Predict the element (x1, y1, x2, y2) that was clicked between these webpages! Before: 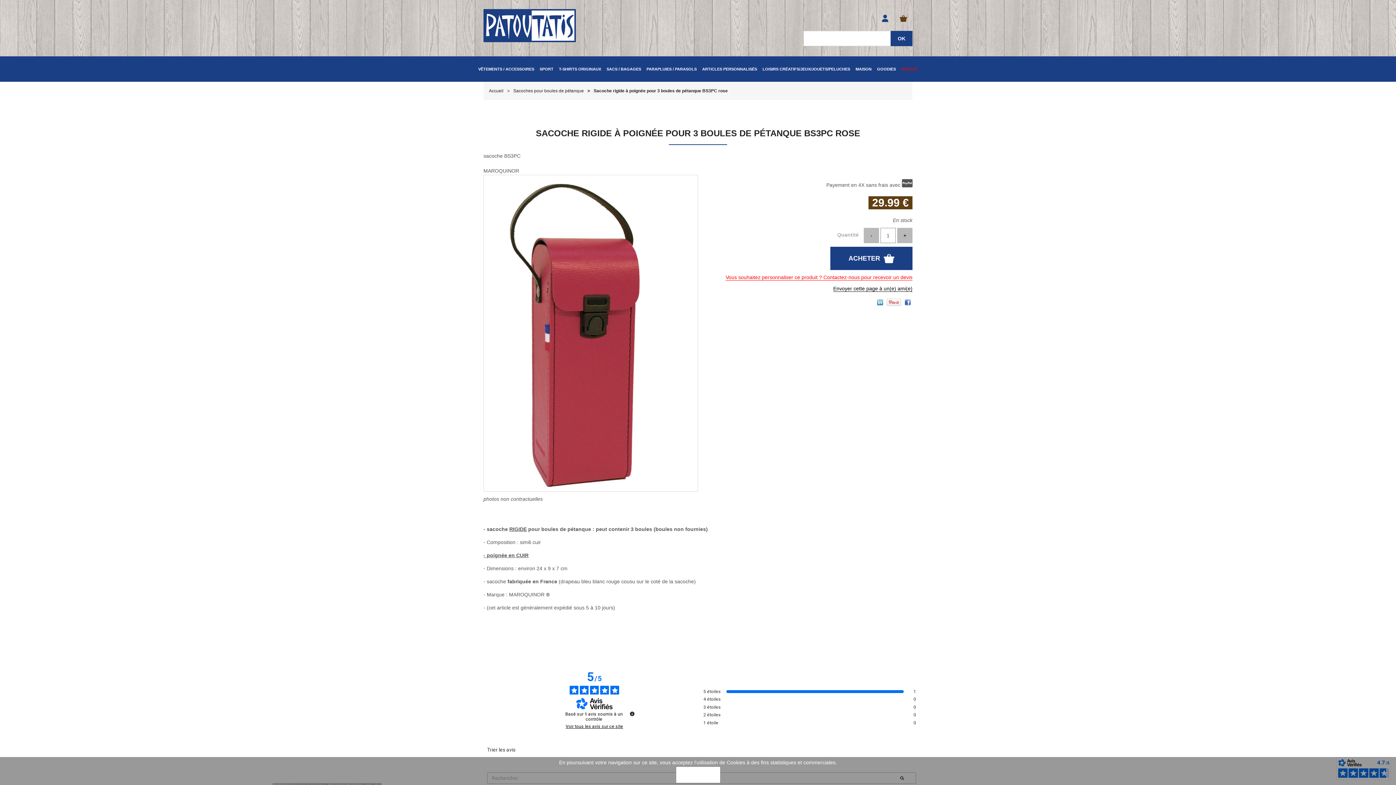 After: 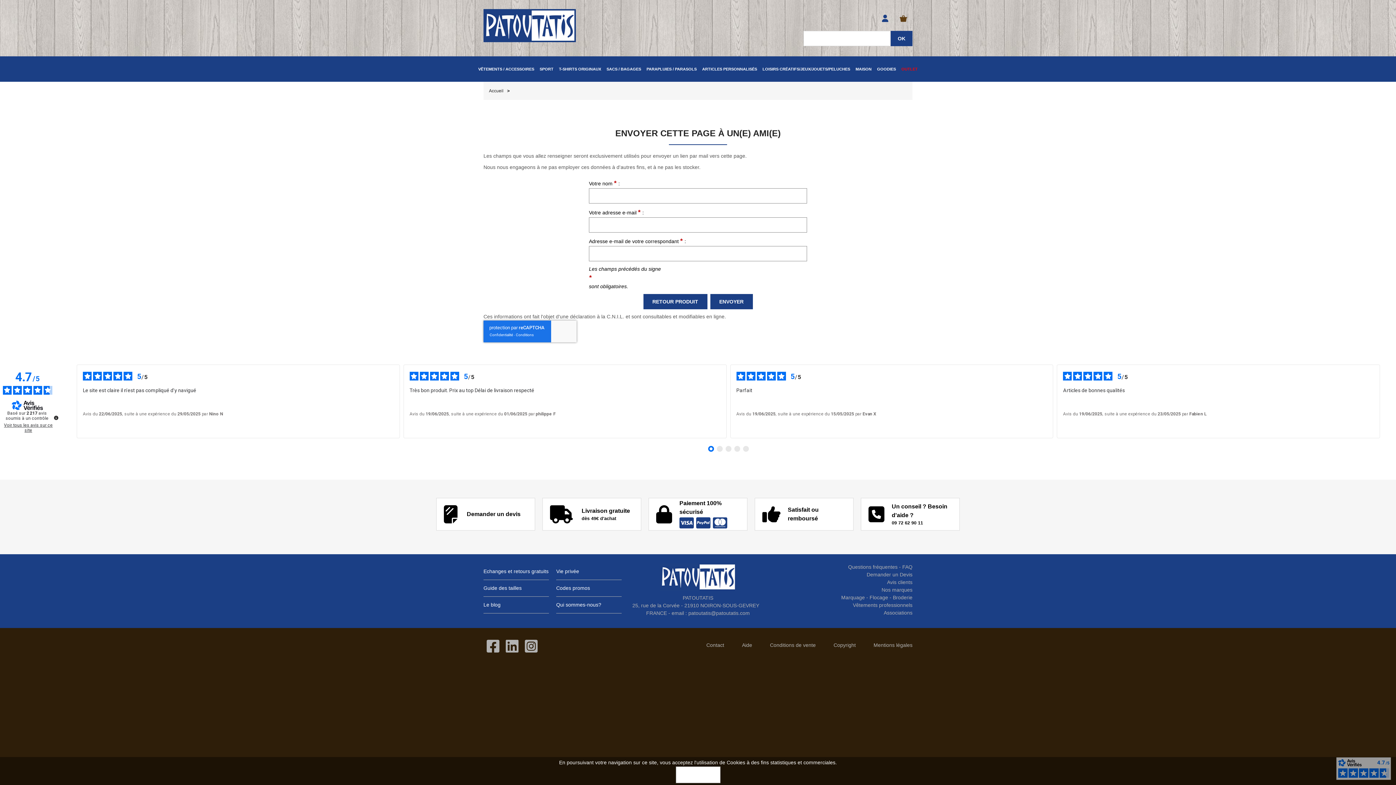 Action: bbox: (833, 285, 912, 292) label: Envoyer cette page à un(e) ami(e)